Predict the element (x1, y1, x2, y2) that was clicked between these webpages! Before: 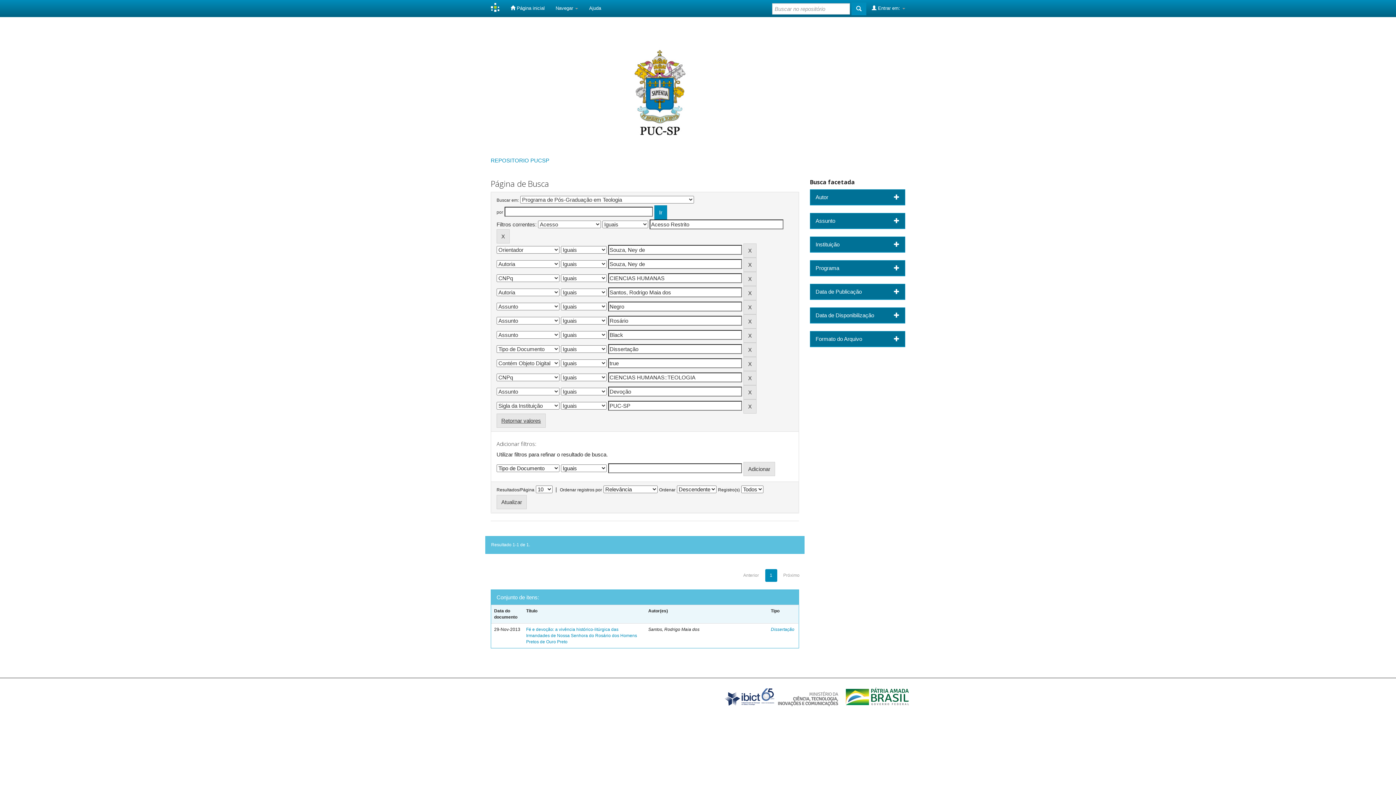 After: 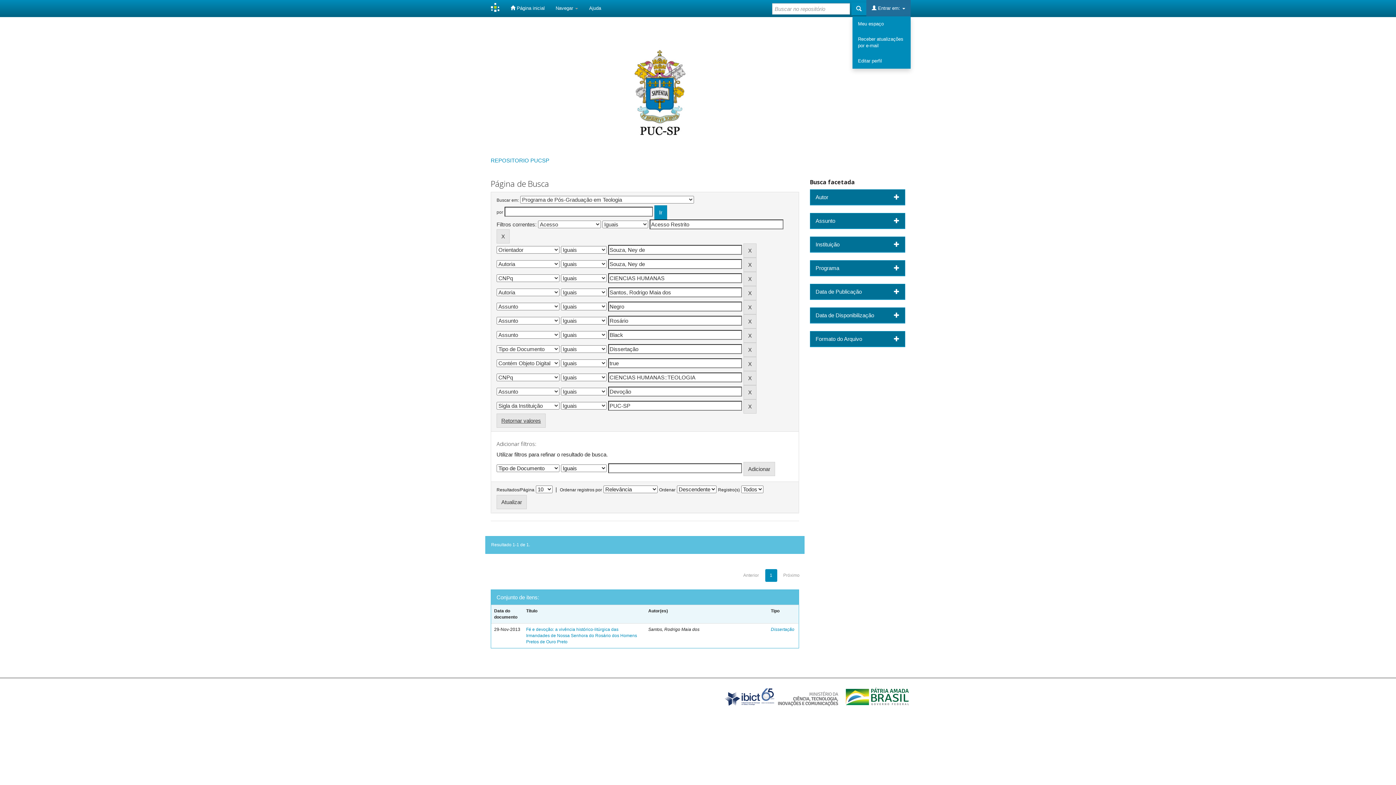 Action: label:  Entrar em:  bbox: (866, 0, 910, 16)